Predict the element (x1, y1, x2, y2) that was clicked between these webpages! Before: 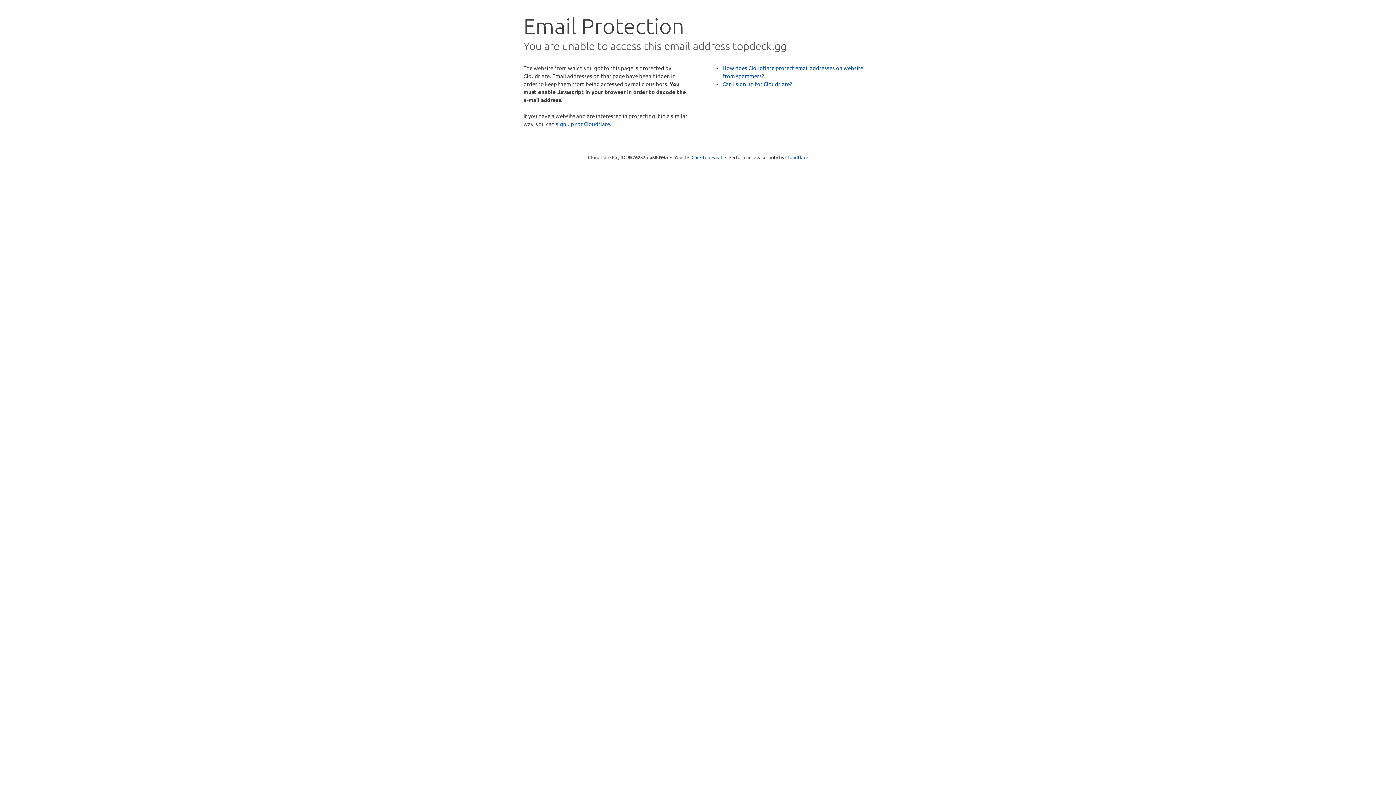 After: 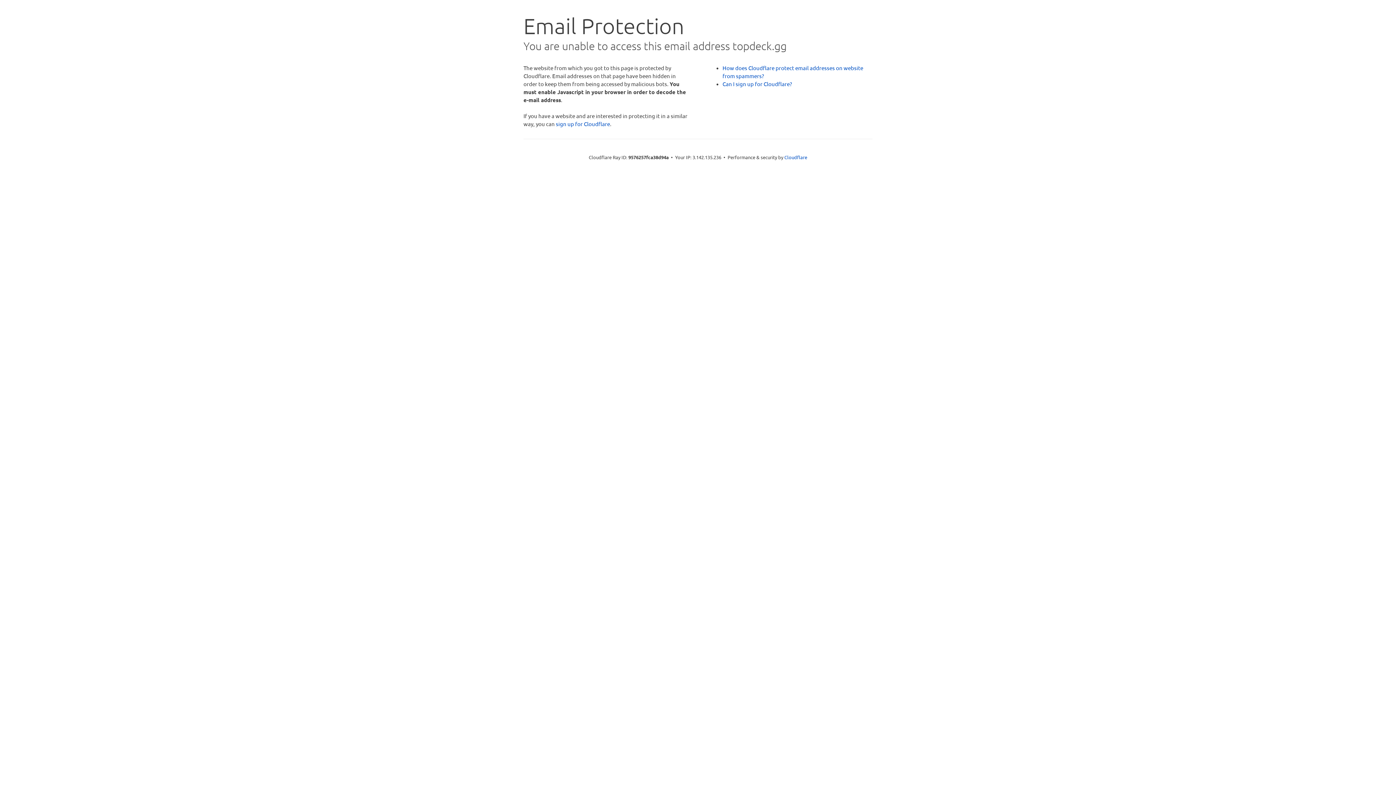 Action: bbox: (691, 153, 722, 160) label: Click to reveal